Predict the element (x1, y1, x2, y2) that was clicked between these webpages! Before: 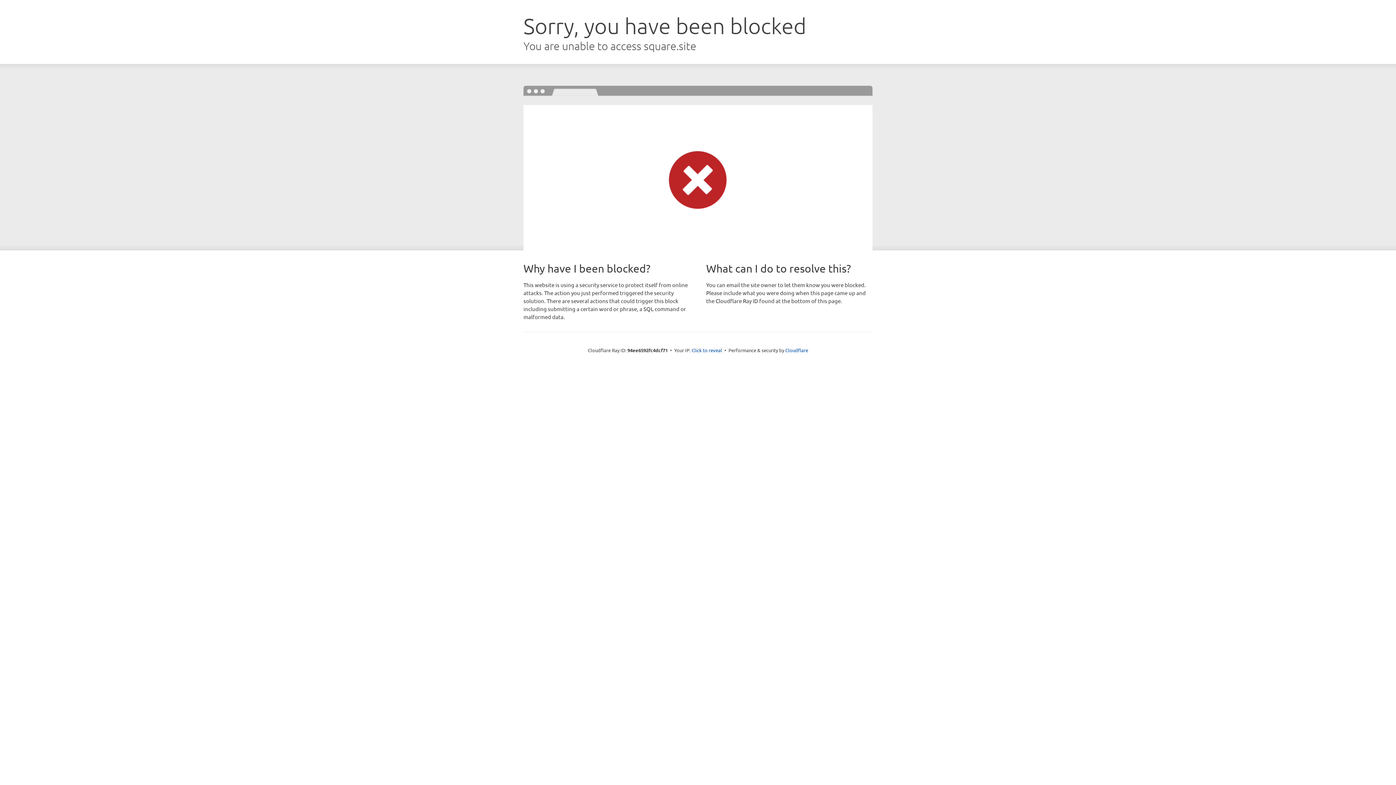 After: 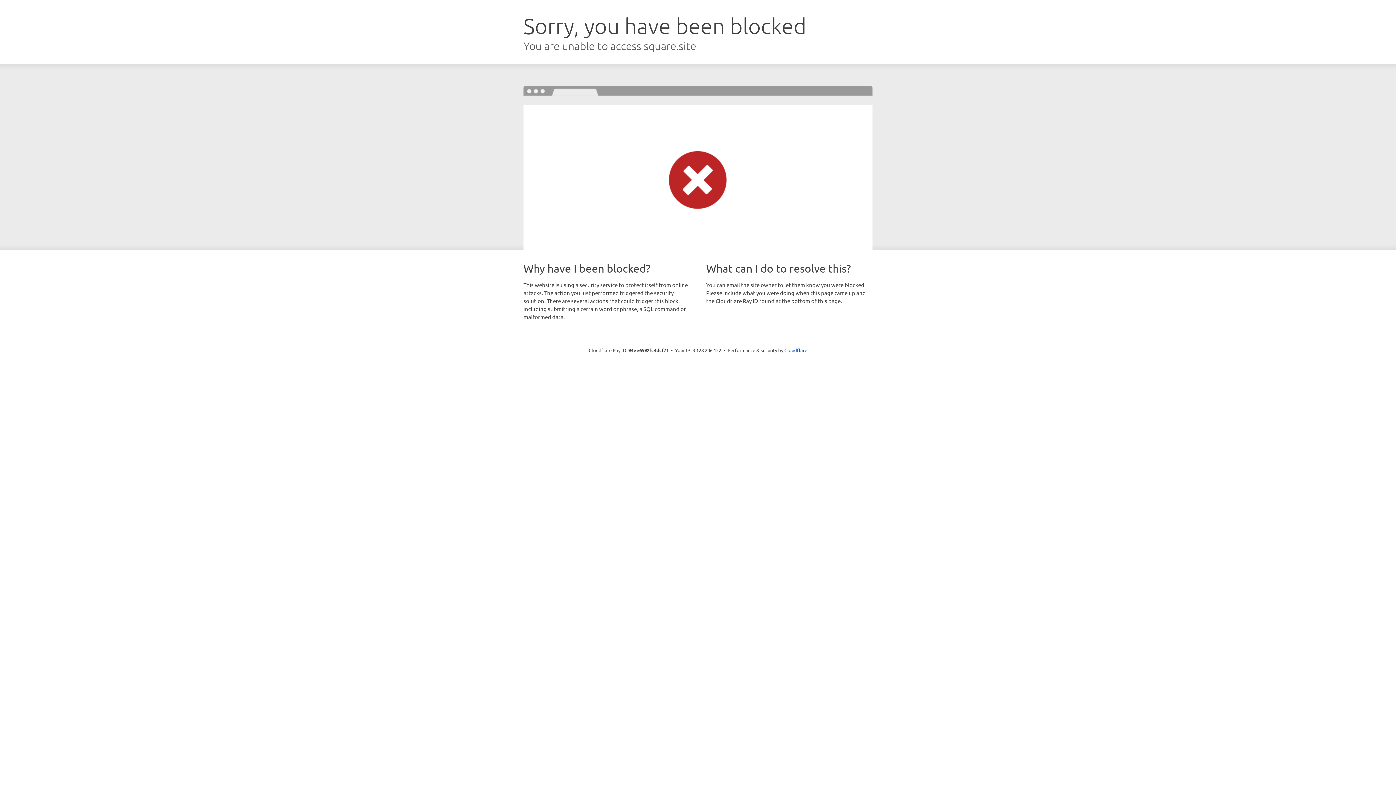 Action: bbox: (691, 346, 722, 353) label: Click to reveal